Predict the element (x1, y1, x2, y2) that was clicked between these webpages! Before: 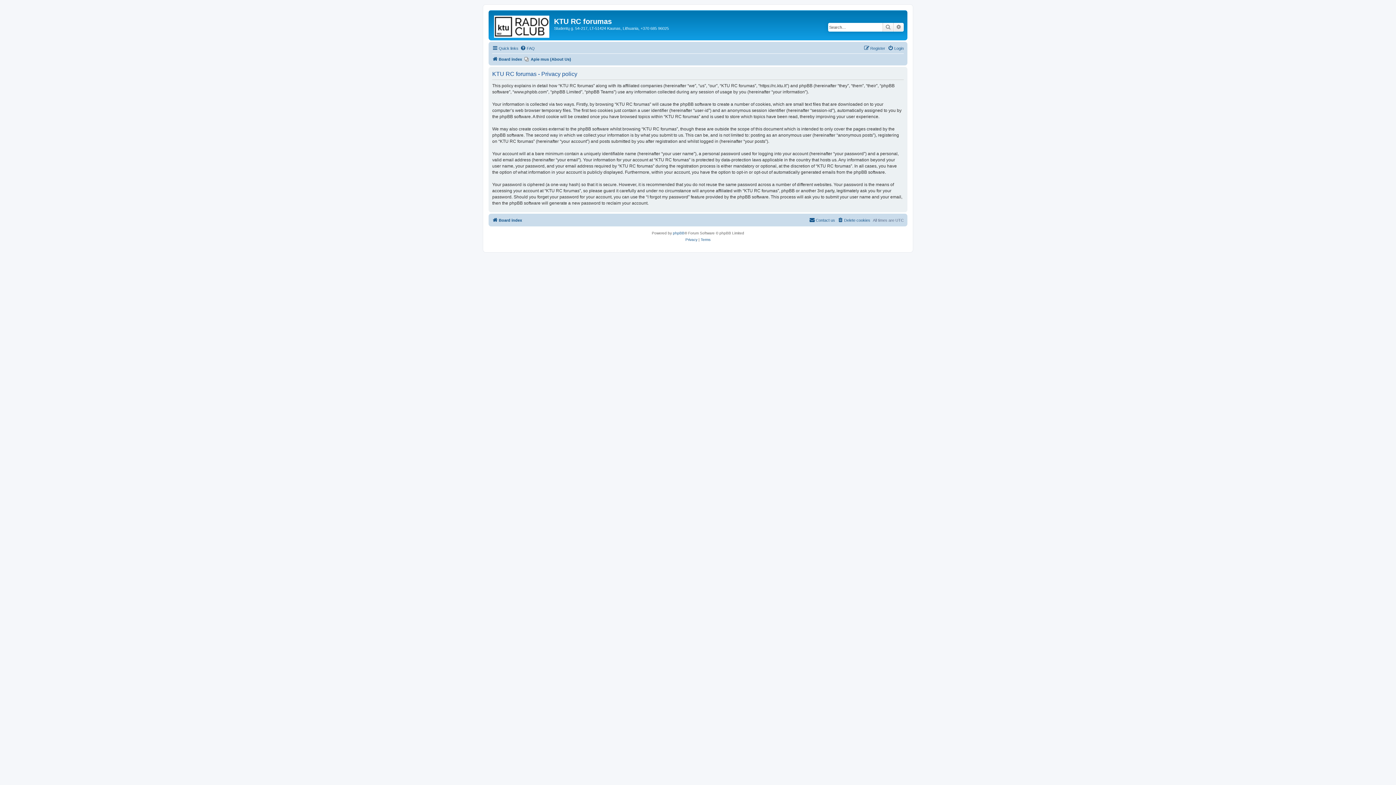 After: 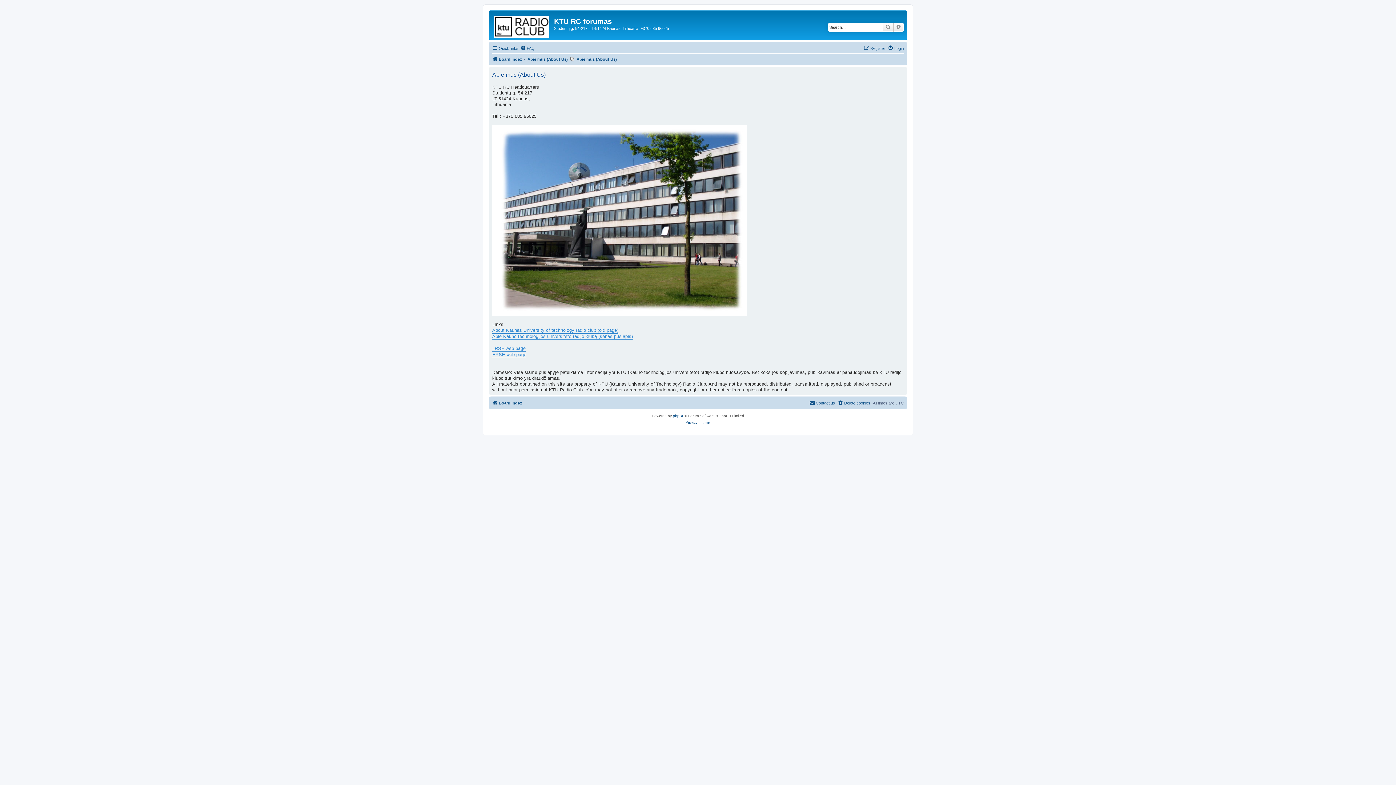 Action: bbox: (524, 54, 571, 63) label: Apie mus (About Us)